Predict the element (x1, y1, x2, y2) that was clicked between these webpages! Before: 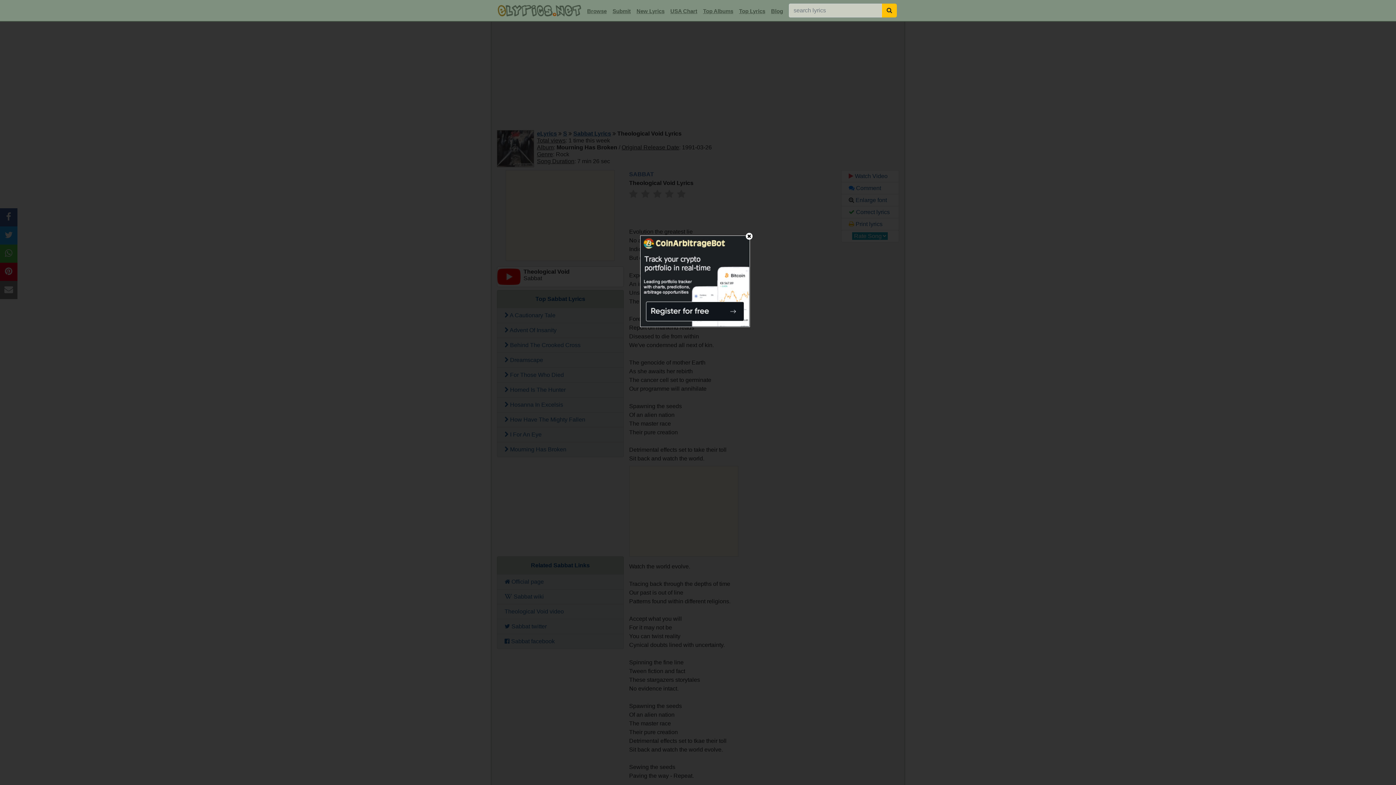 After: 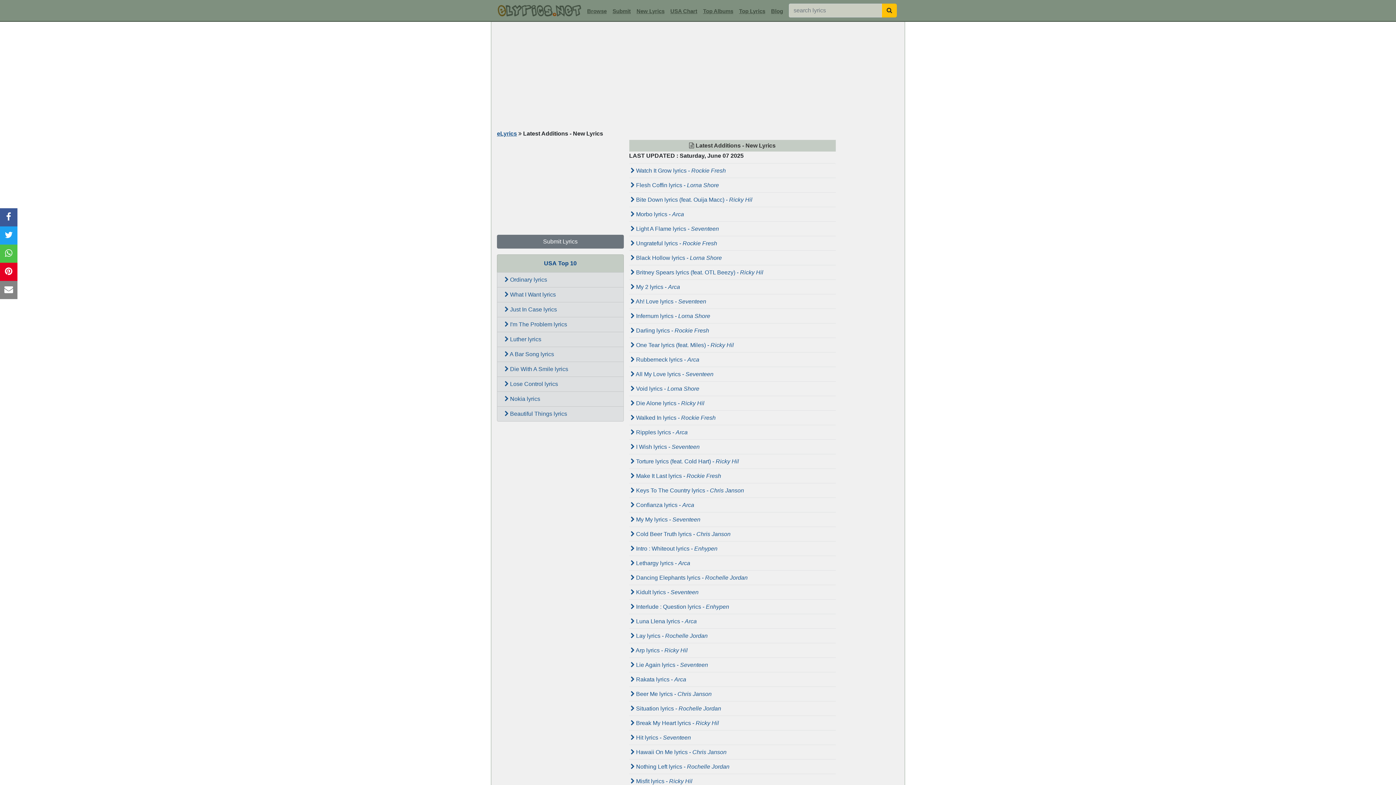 Action: label: New Lyrics bbox: (633, 5, 667, 17)